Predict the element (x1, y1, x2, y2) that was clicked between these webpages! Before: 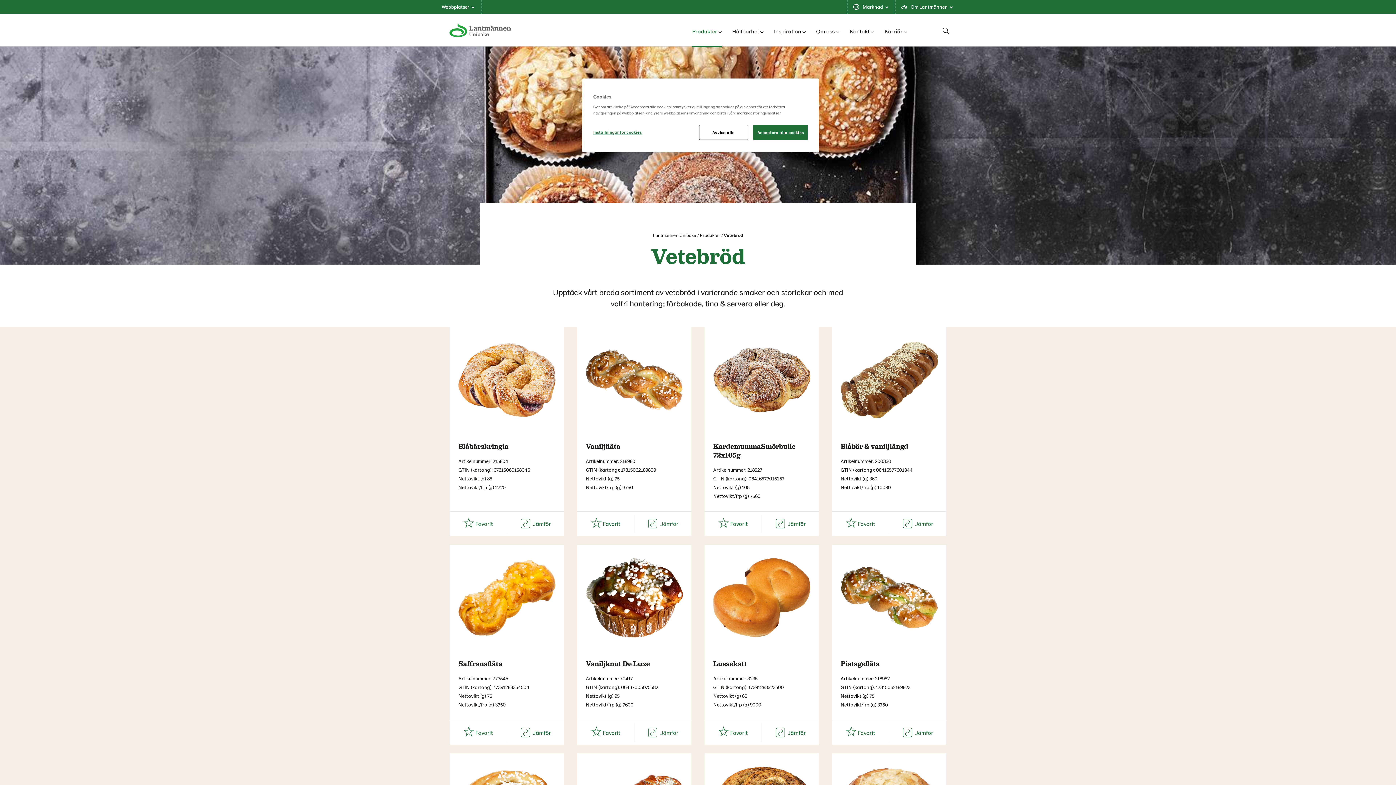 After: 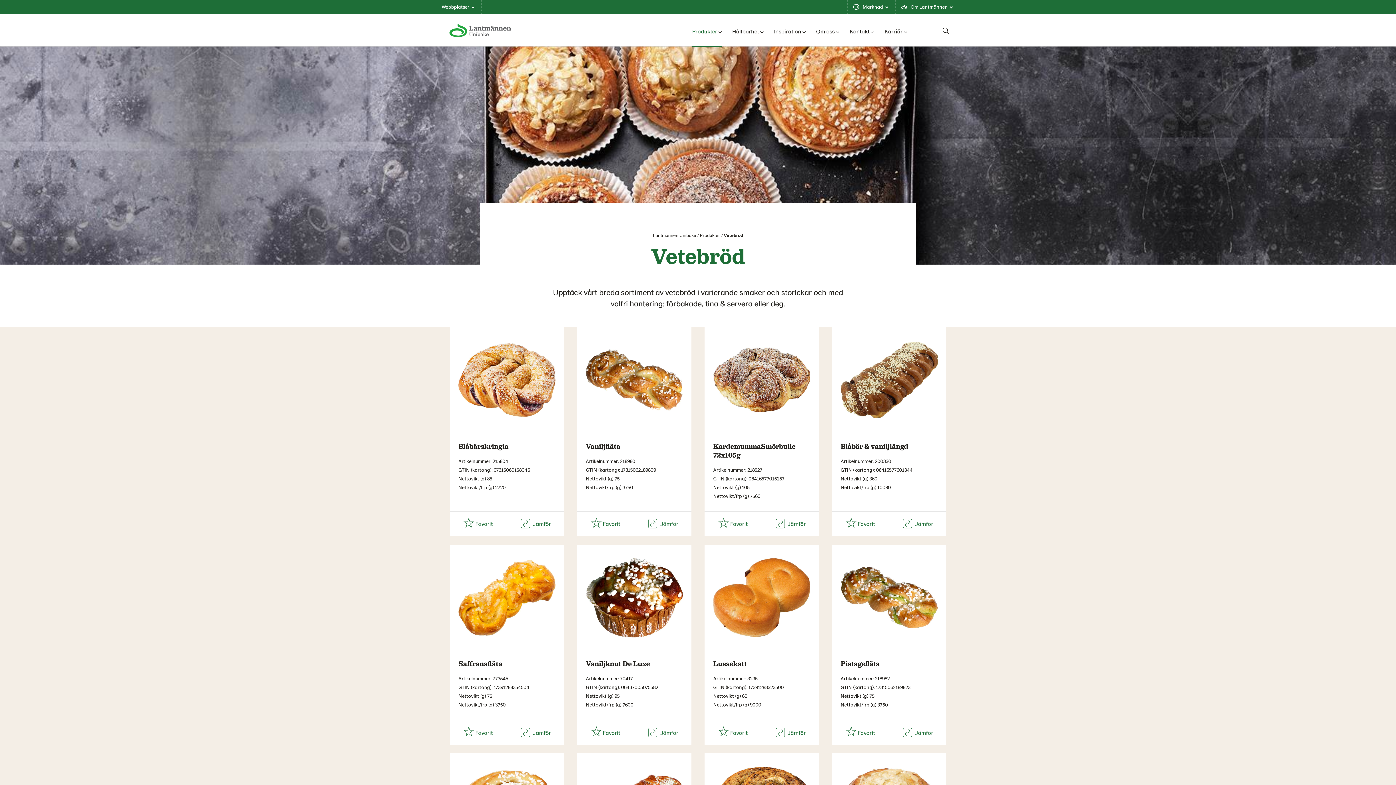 Action: bbox: (699, 125, 748, 140) label: Avvisa alla